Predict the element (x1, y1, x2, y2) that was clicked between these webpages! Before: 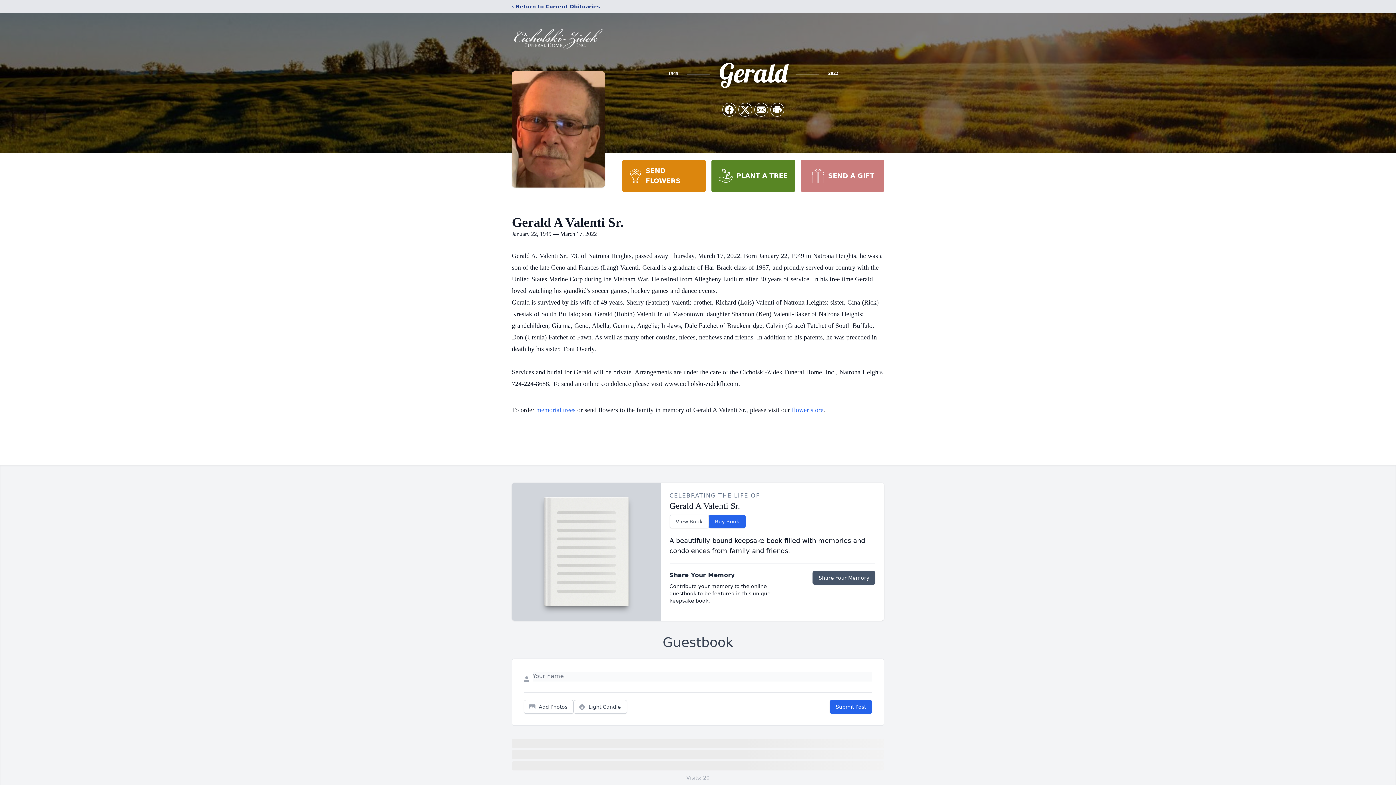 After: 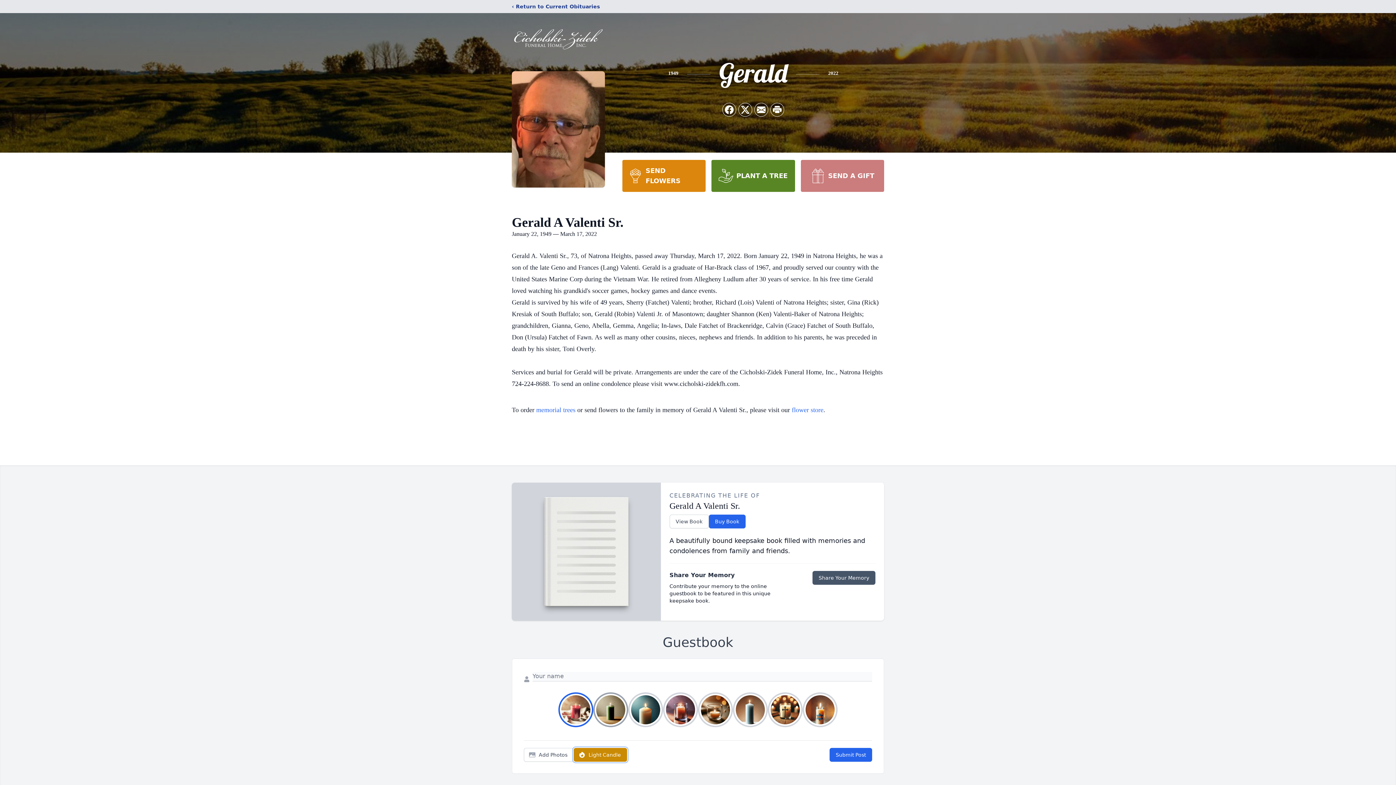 Action: bbox: (573, 700, 627, 714) label: Light Candle